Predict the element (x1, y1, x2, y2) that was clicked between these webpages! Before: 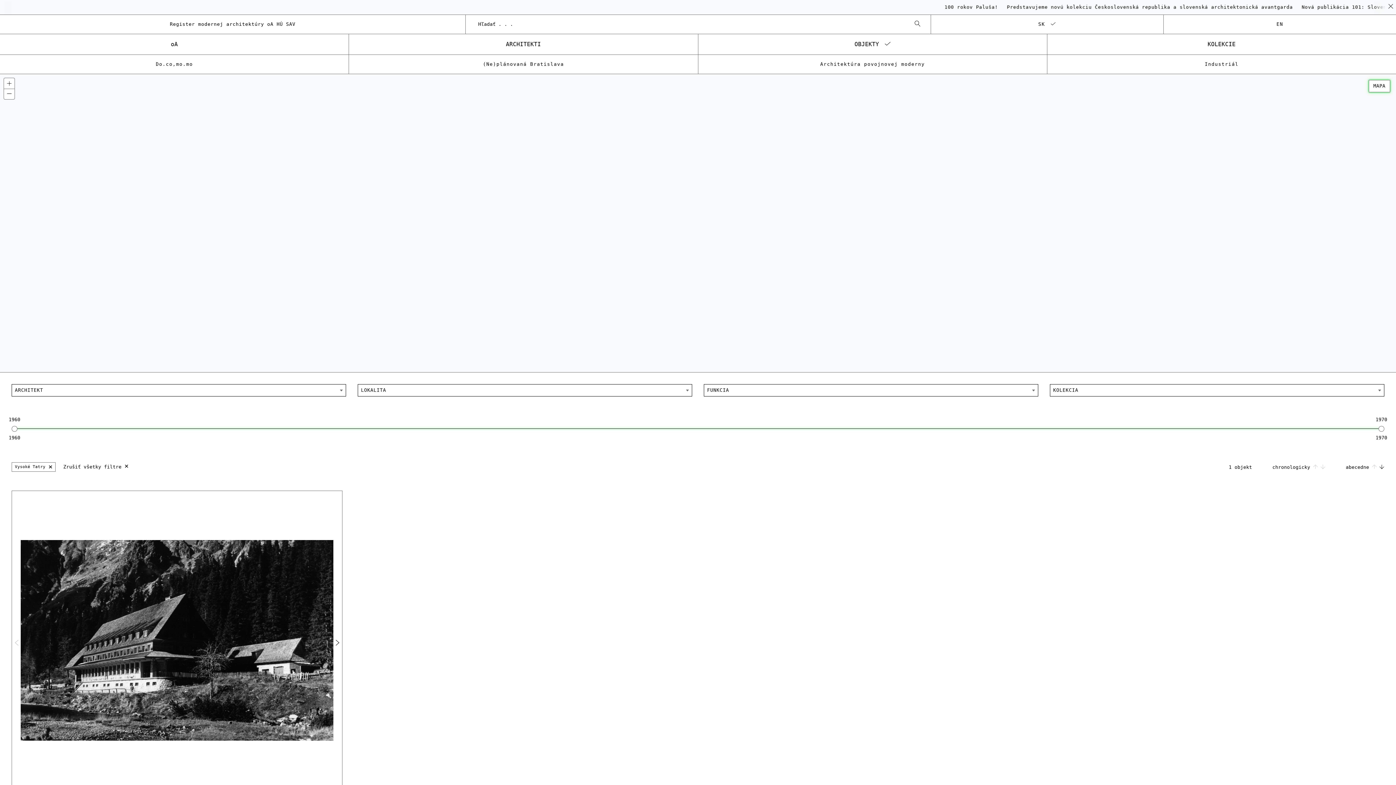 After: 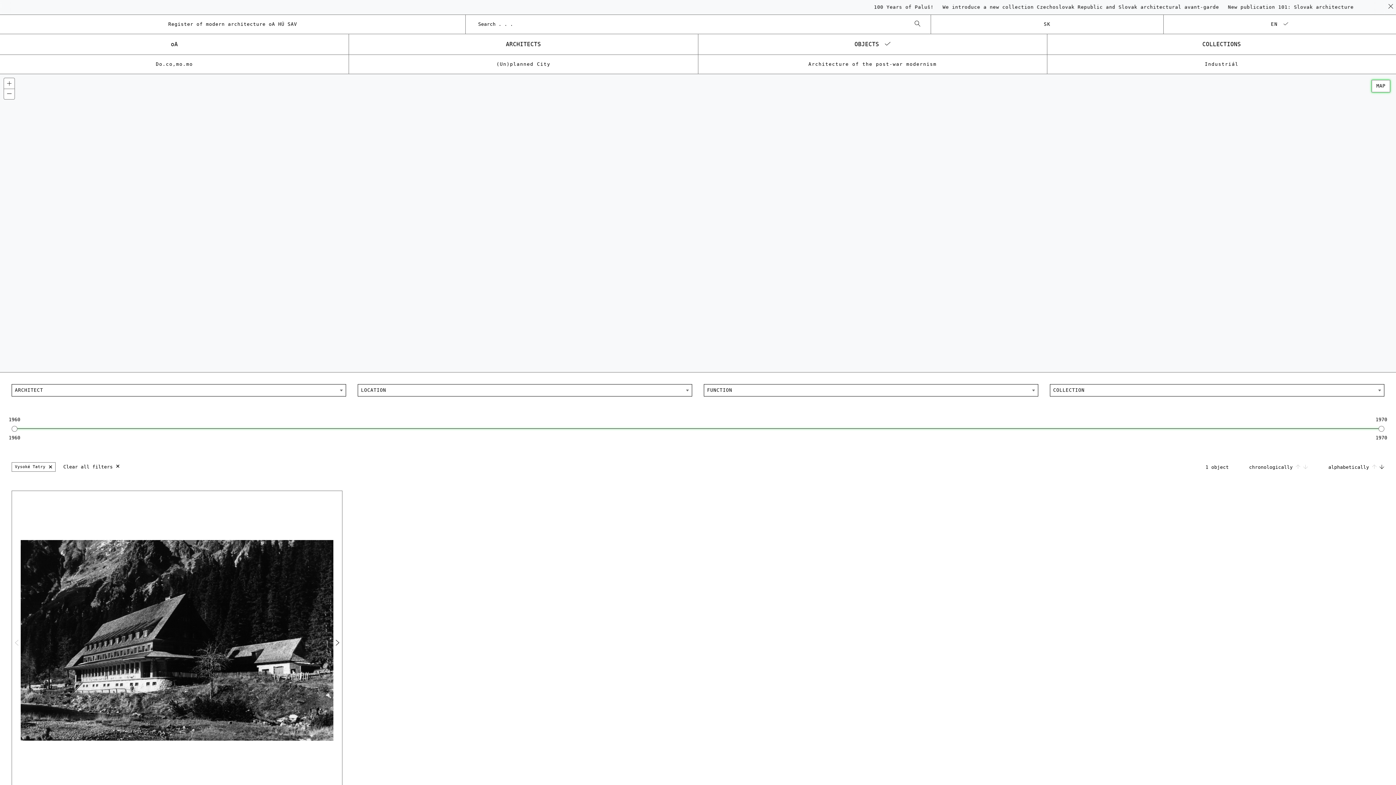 Action: bbox: (1163, 14, 1396, 33) label: EN